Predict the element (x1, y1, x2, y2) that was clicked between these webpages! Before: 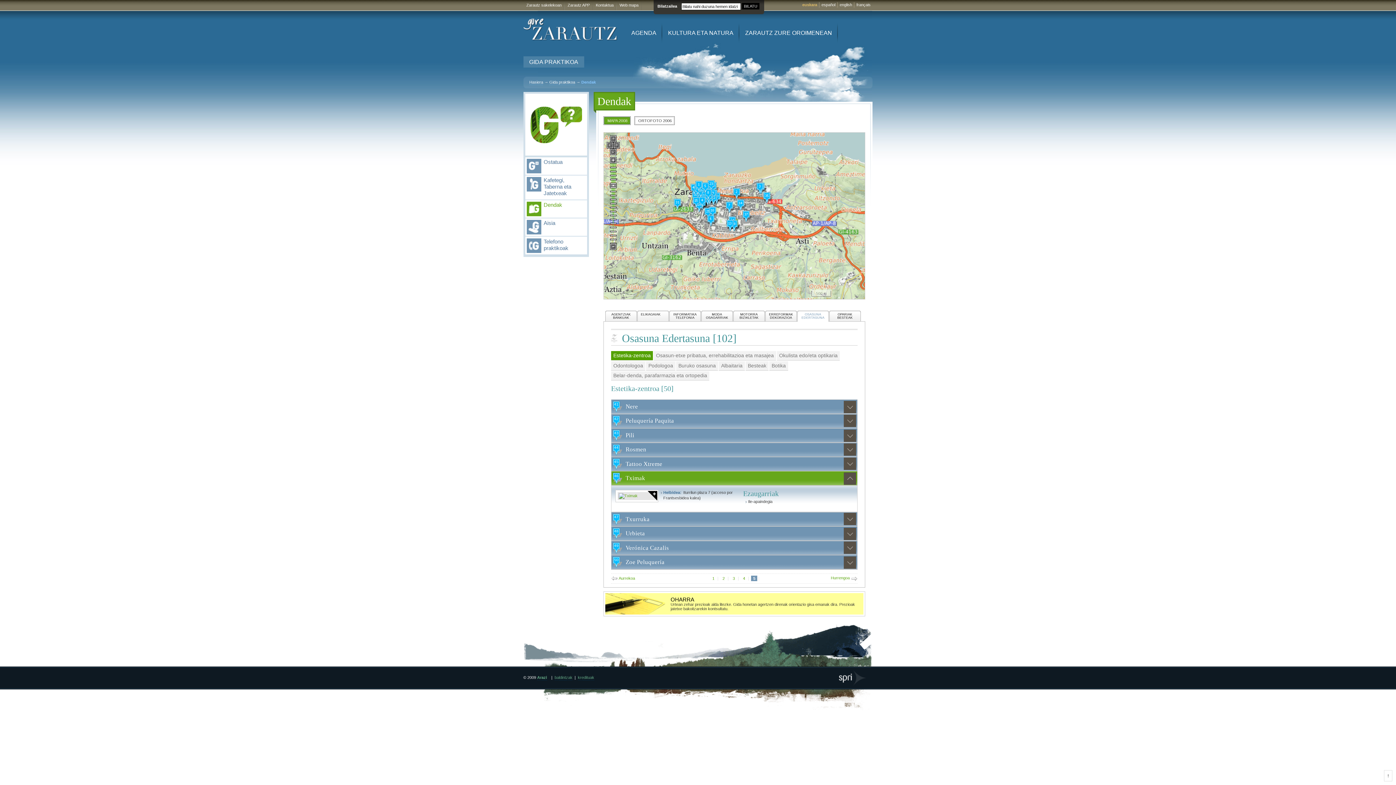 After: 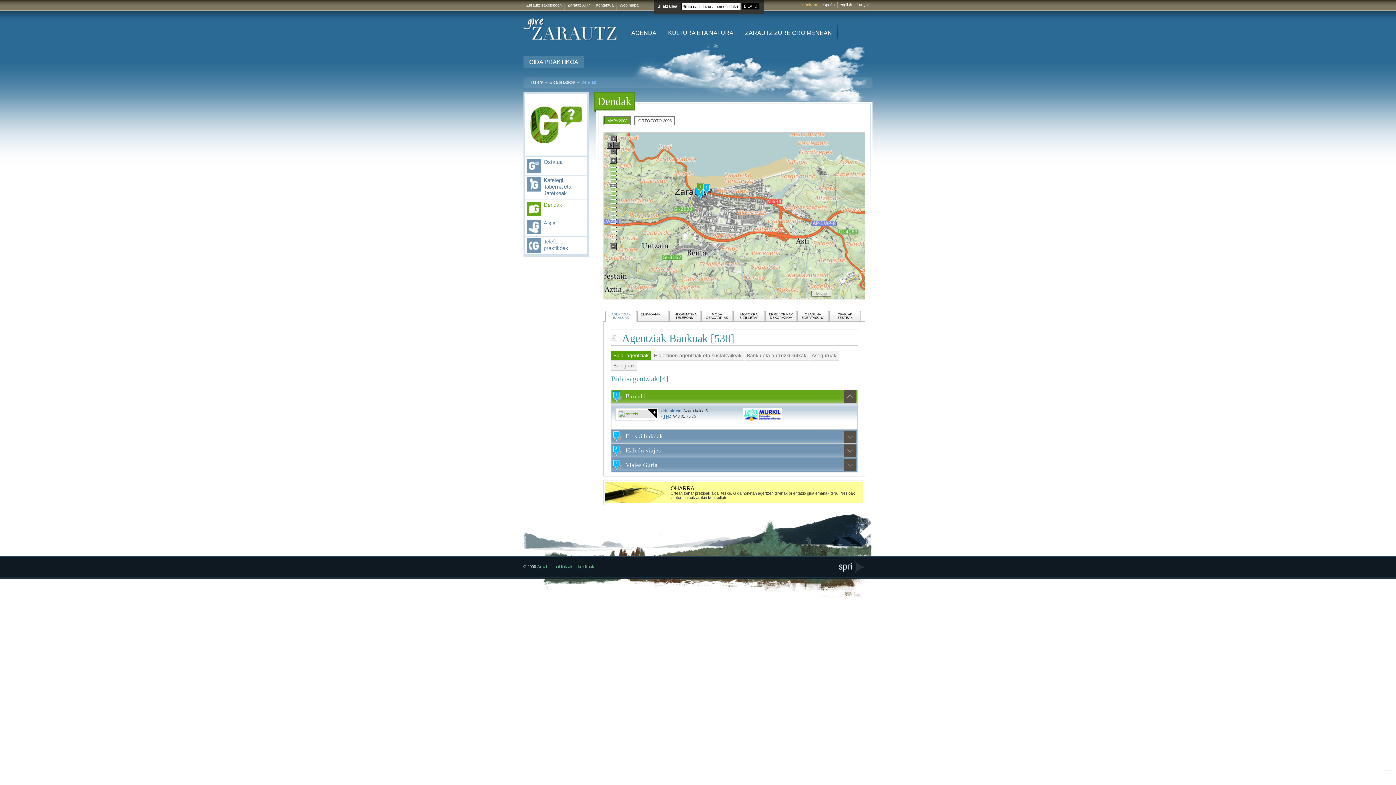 Action: bbox: (525, 200, 587, 217) label:  
Dendak